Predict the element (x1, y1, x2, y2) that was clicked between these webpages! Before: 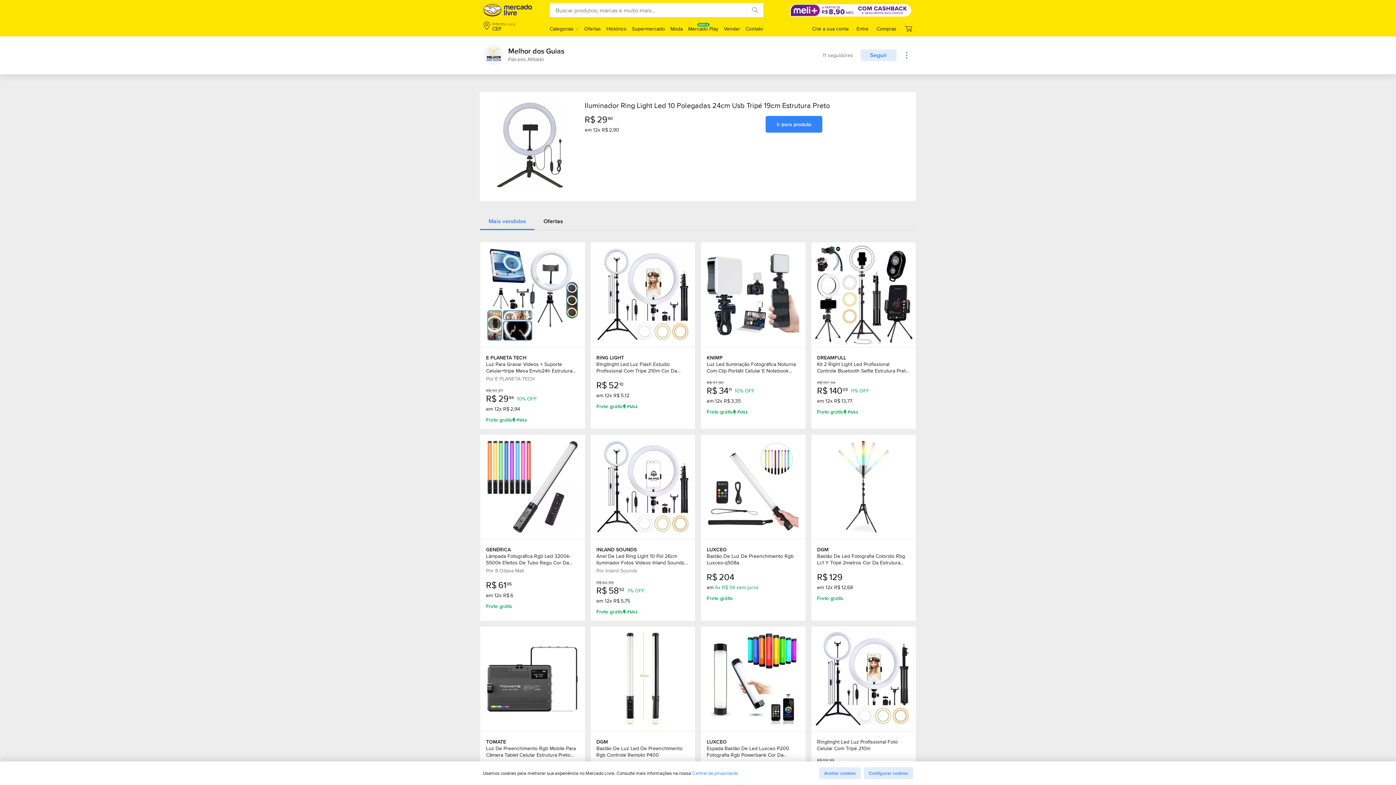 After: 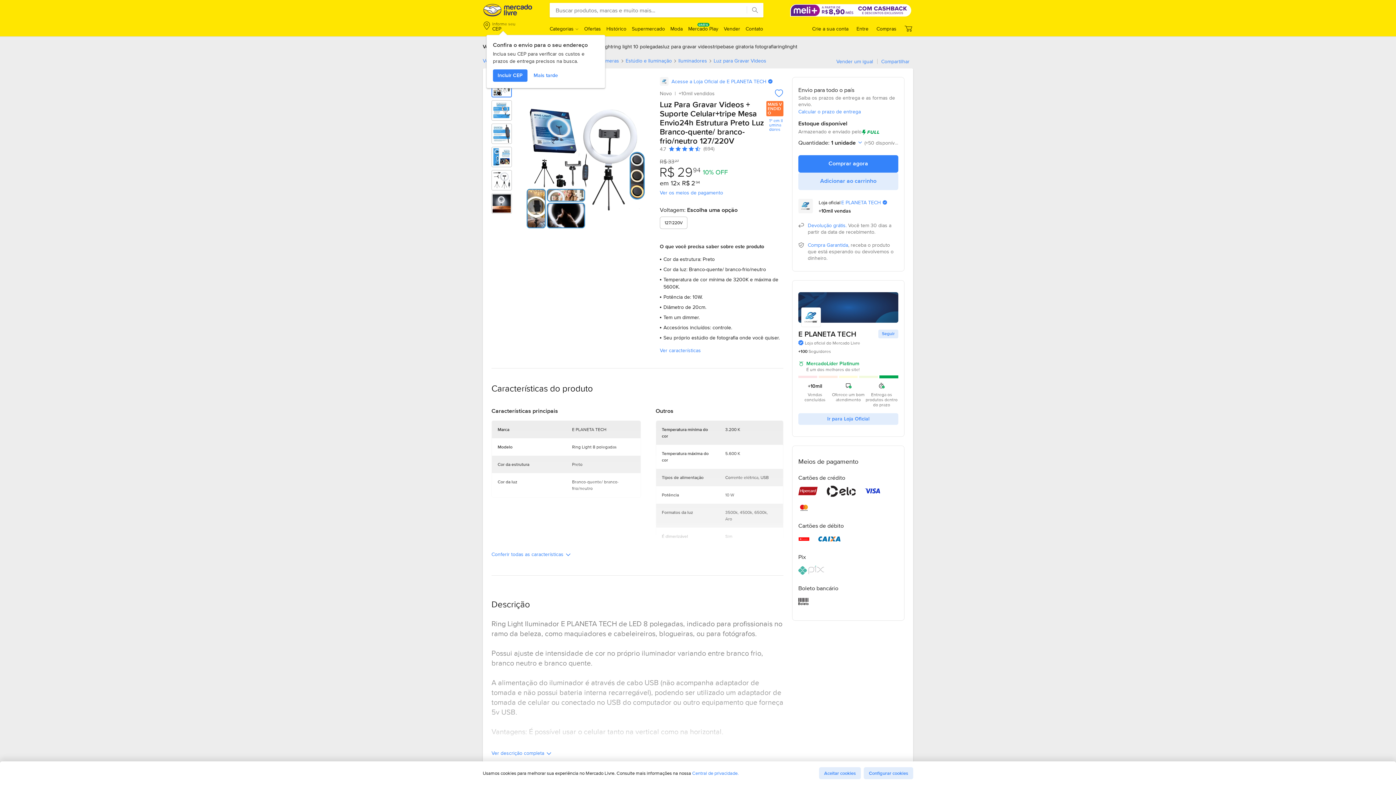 Action: bbox: (486, 360, 579, 374) label: Luz Para Gravar Videos + Suporte Celular+tripe Mesa Envio24h Estrutura Preto Luz Branco-quente/ Branco-frio/neutro 127/220v